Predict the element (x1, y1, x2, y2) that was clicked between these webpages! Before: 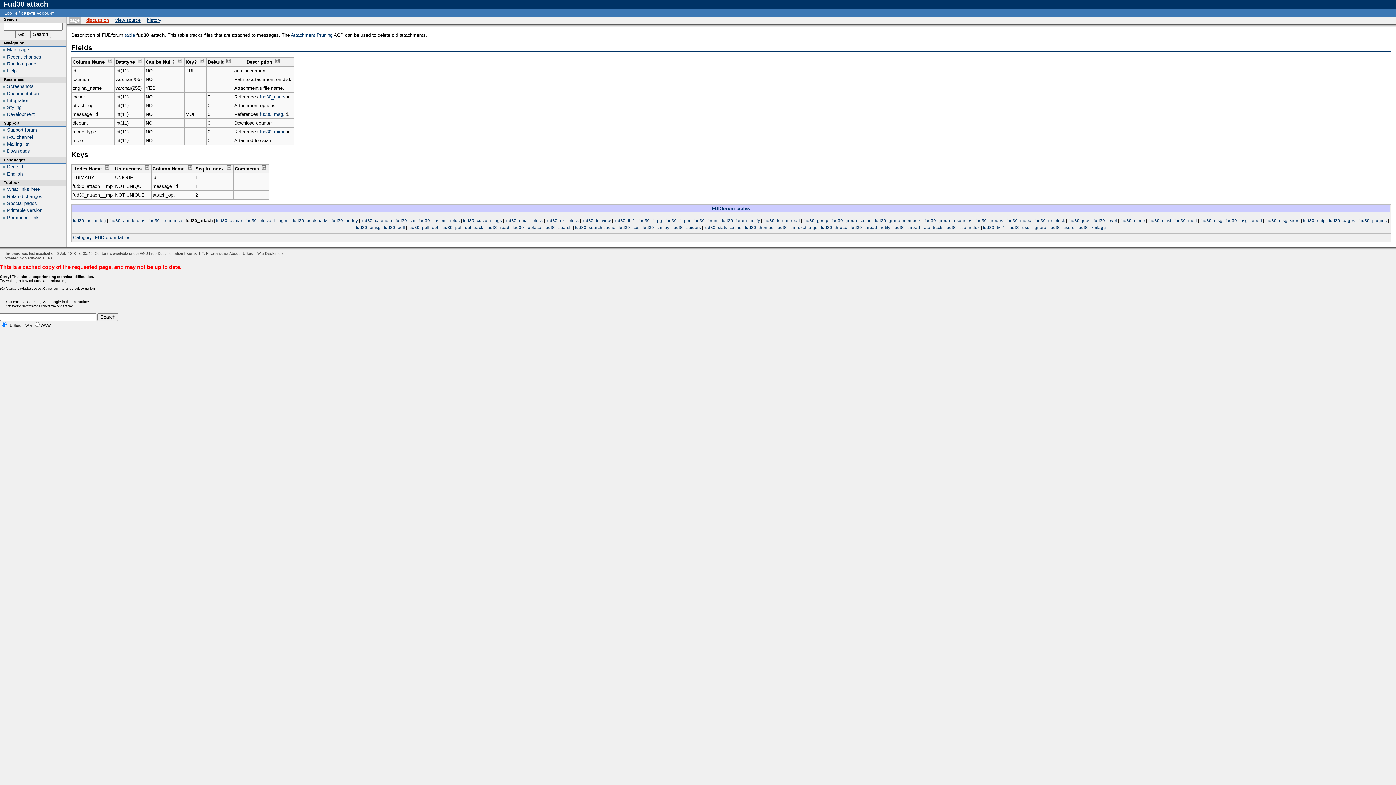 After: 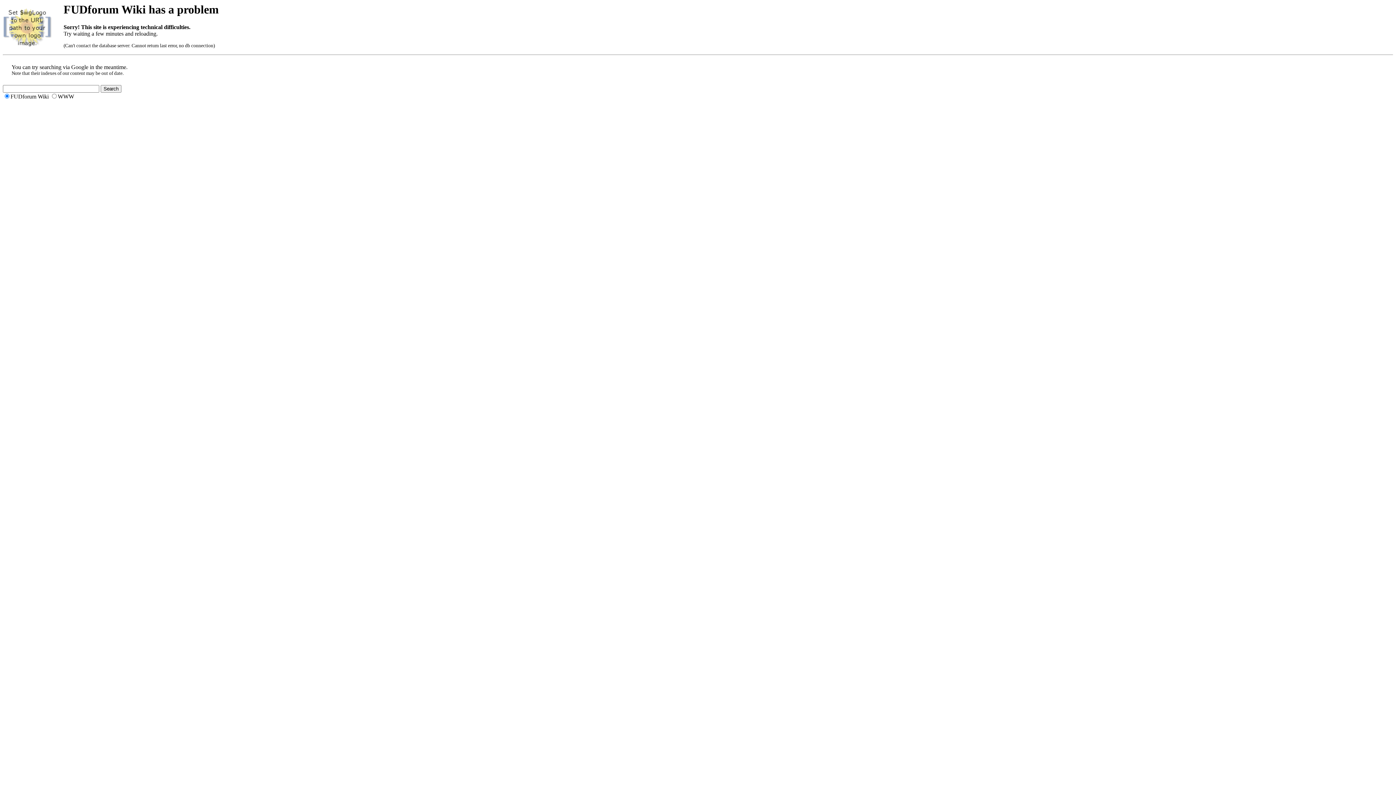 Action: bbox: (7, 193, 42, 199) label: Related changes